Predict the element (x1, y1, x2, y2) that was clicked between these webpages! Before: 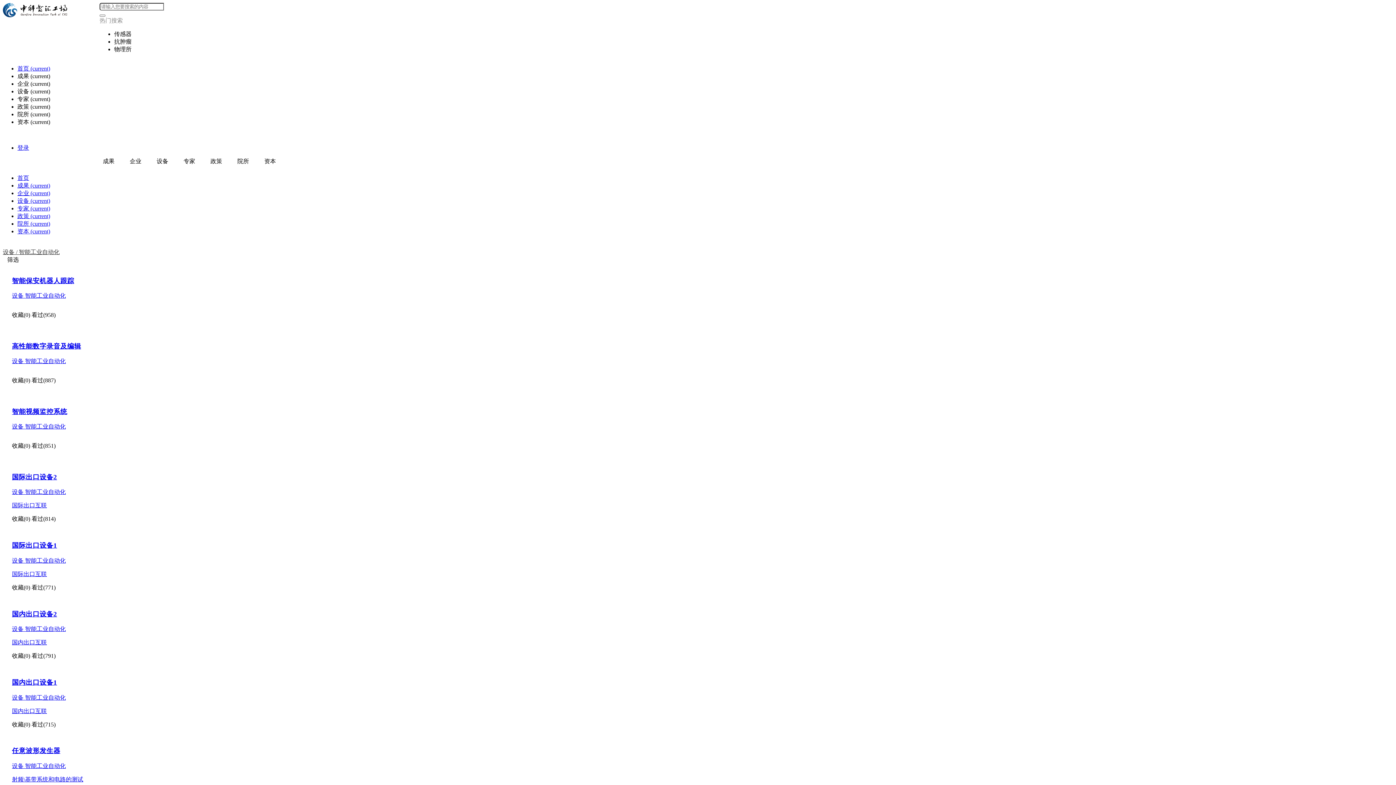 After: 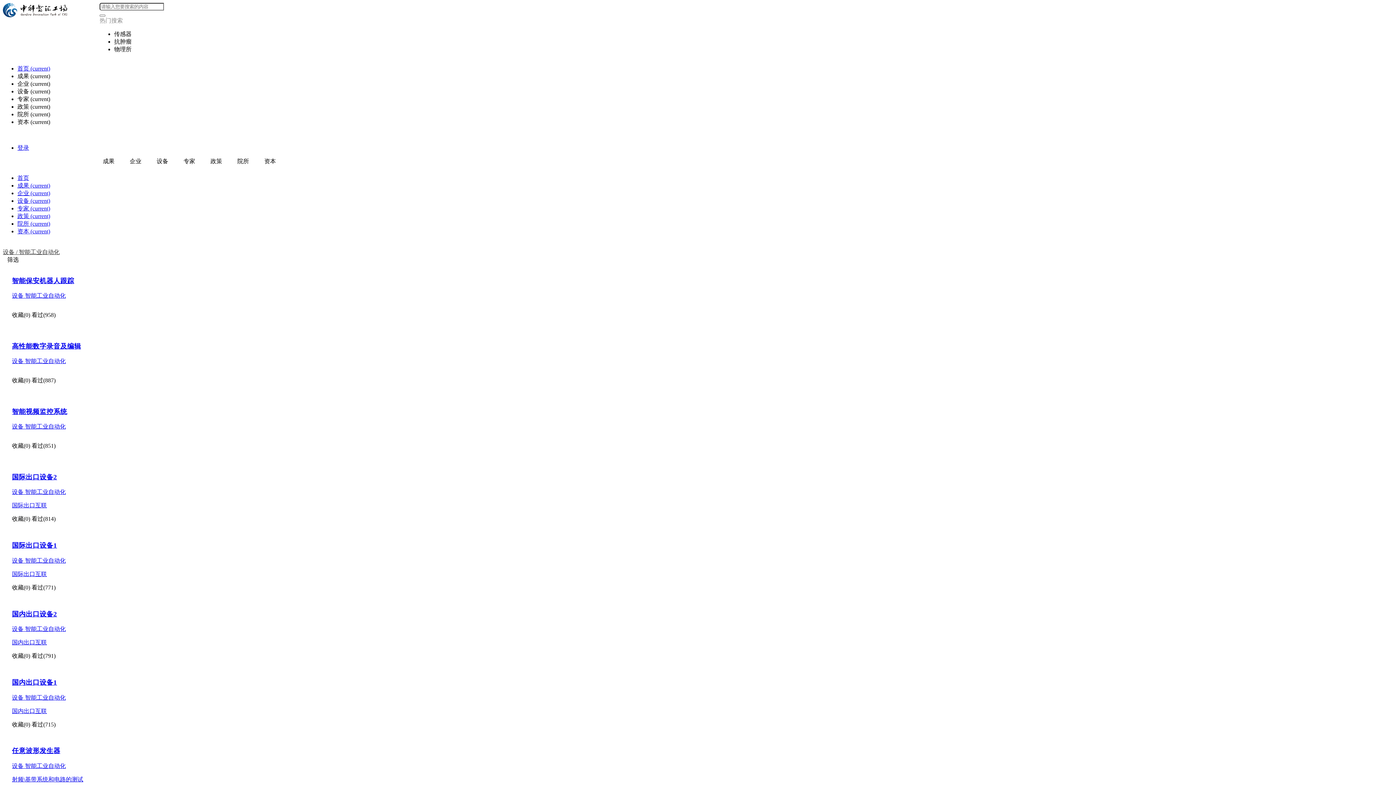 Action: bbox: (18, 249, 59, 255) label: 智能工业自动化